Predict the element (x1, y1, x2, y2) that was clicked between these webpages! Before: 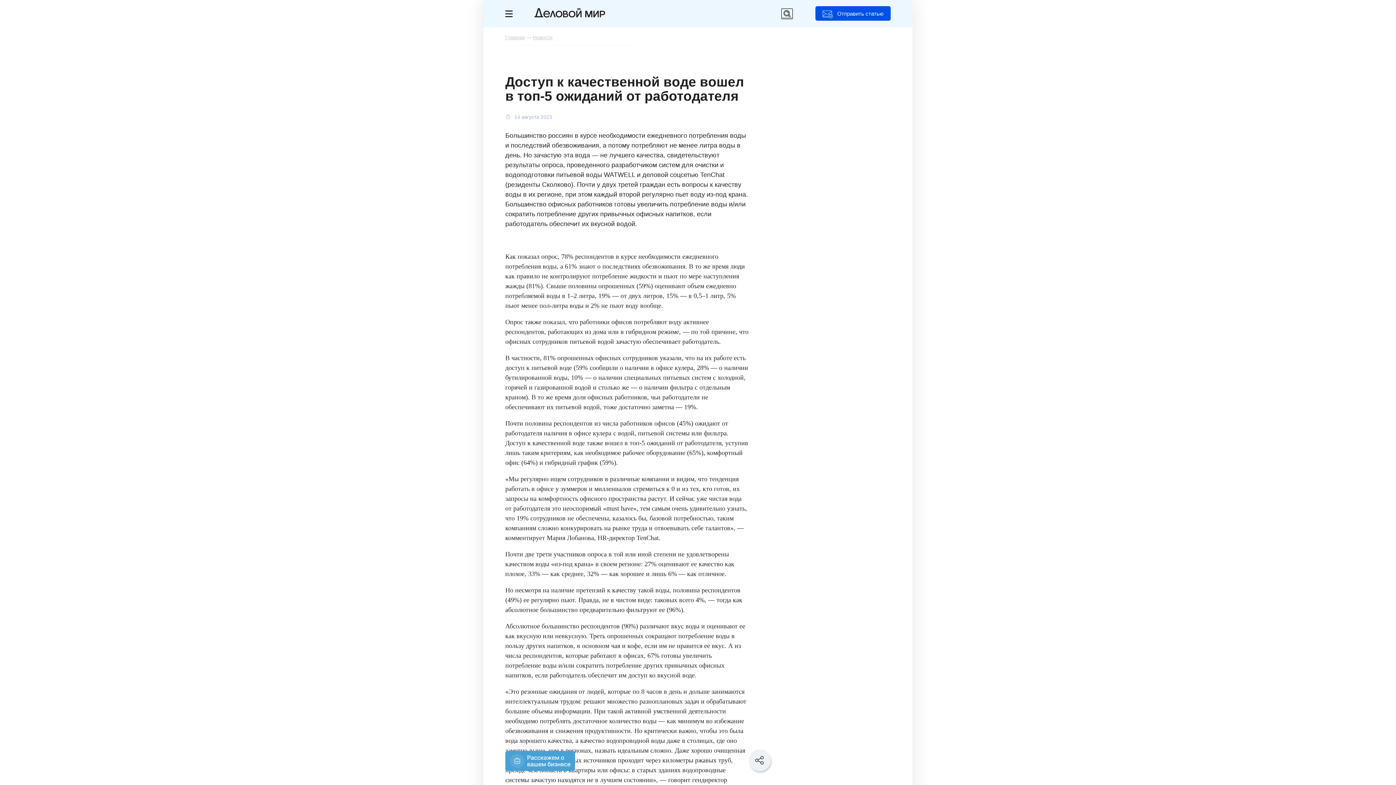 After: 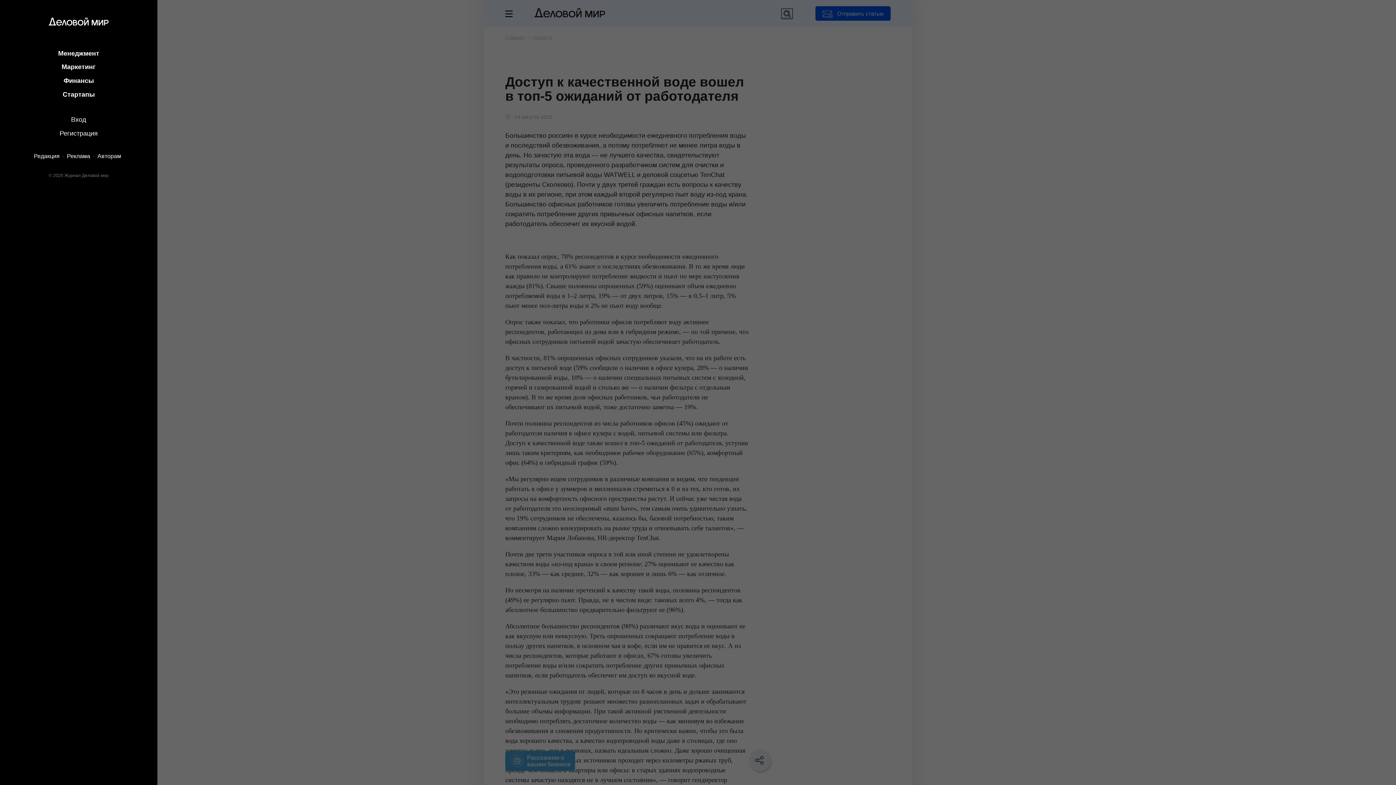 Action: bbox: (505, 10, 512, 17)